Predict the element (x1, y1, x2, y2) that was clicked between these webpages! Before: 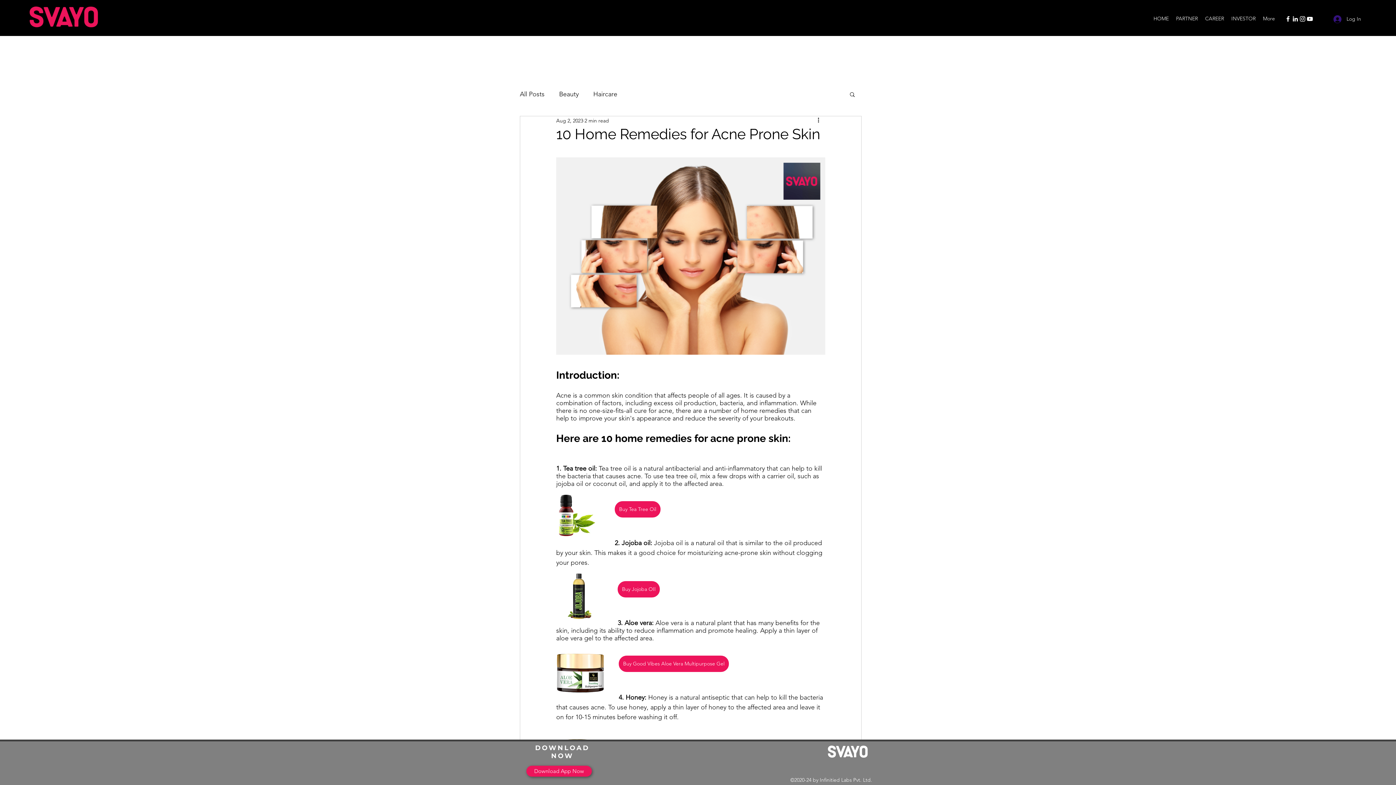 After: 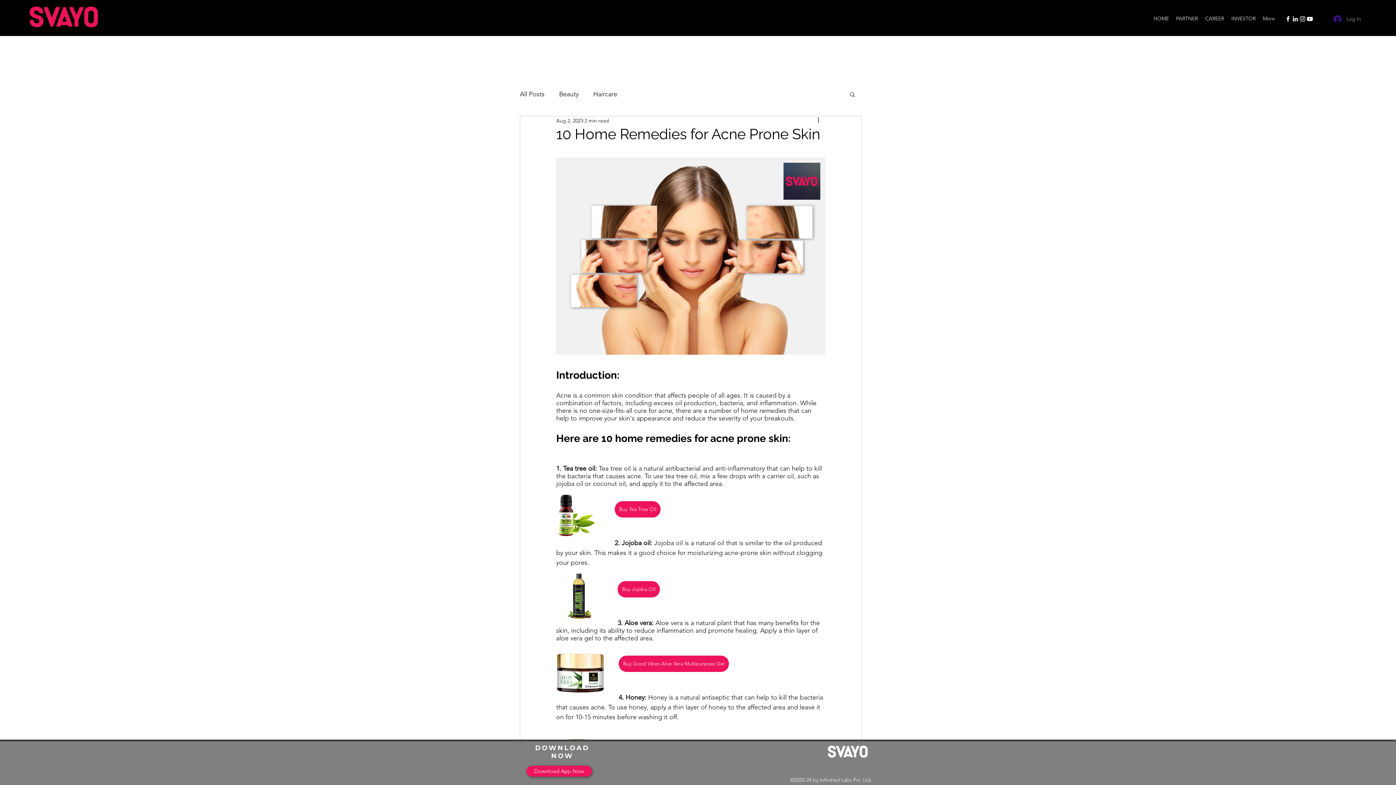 Action: label: Log In bbox: (1328, 12, 1366, 25)